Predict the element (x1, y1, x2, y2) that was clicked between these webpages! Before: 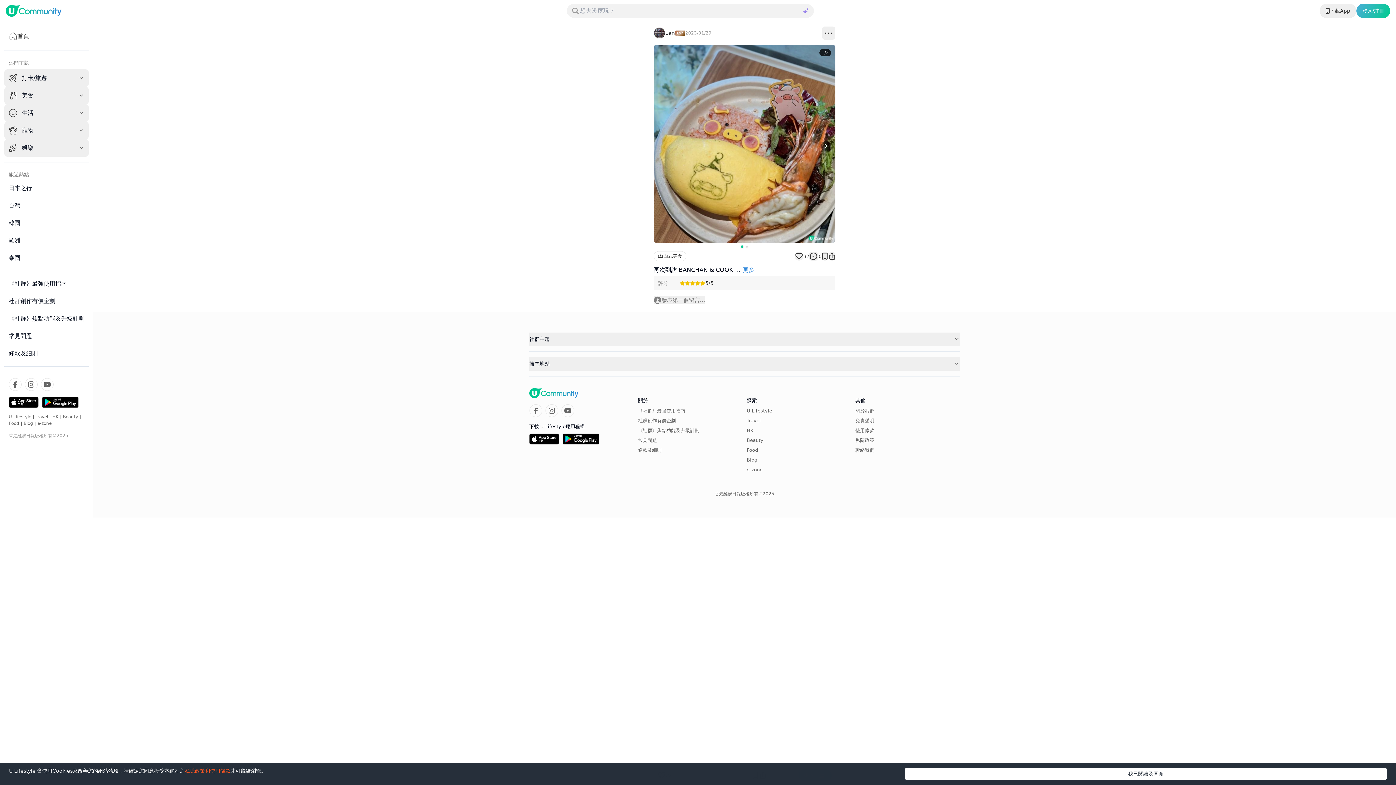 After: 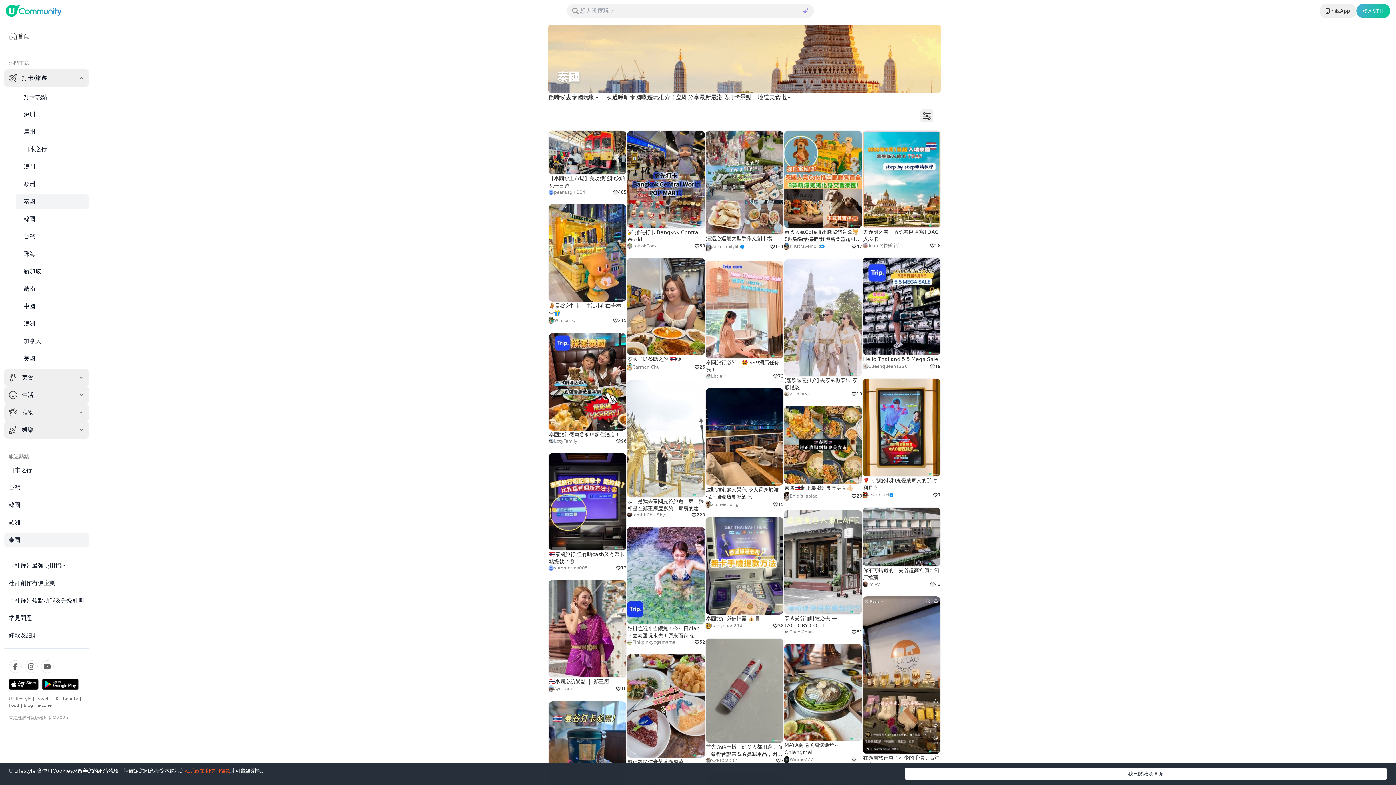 Action: bbox: (4, 250, 88, 265) label: 泰國